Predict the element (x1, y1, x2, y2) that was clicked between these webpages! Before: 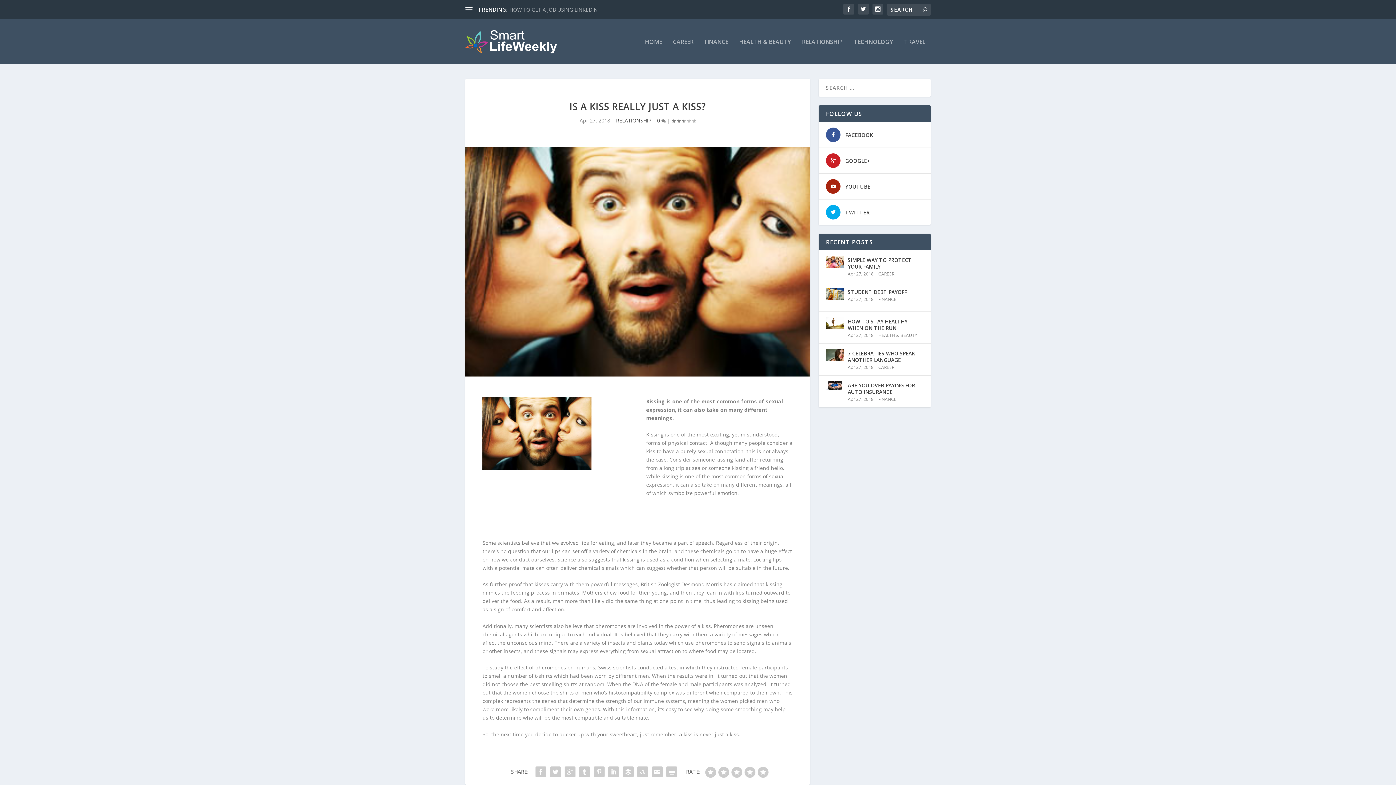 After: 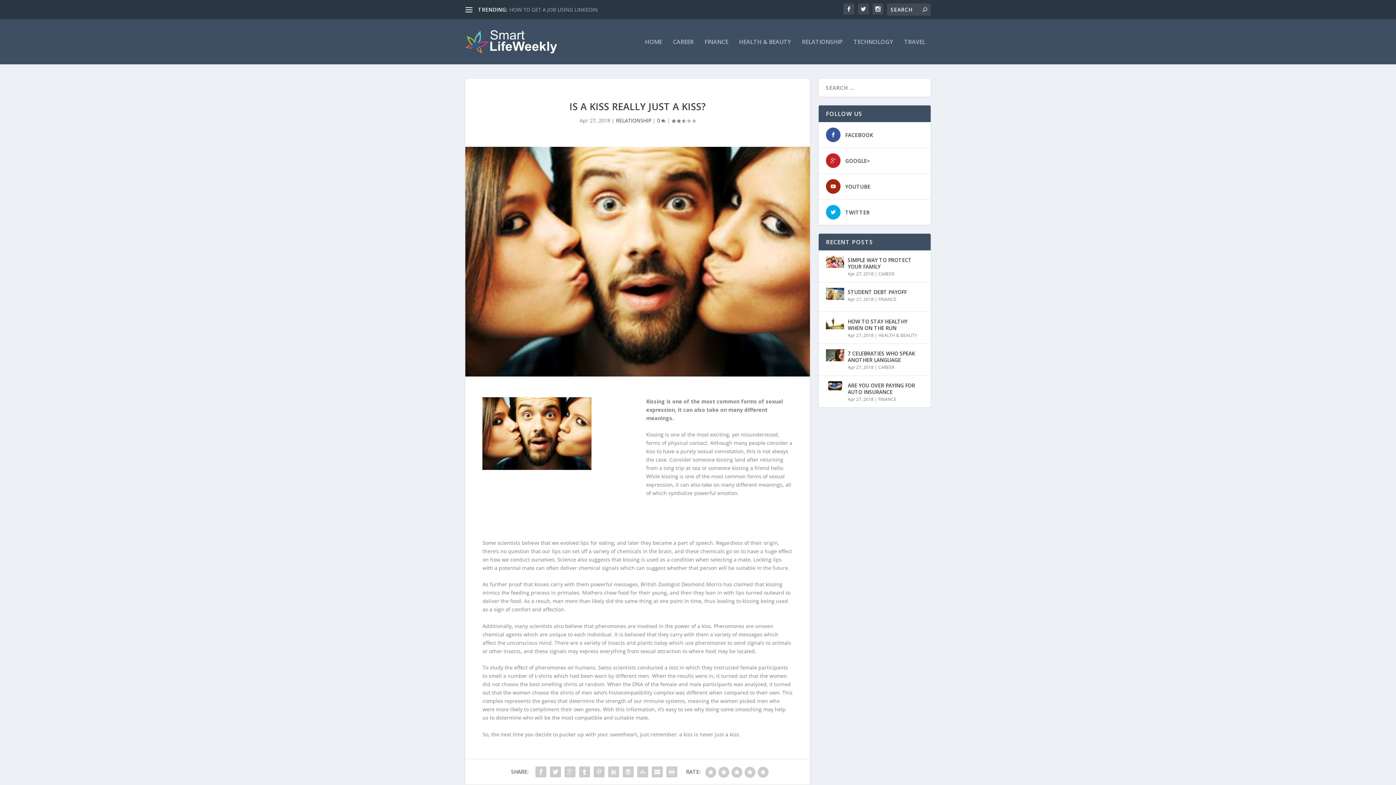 Action: label: 0  bbox: (657, 117, 666, 124)